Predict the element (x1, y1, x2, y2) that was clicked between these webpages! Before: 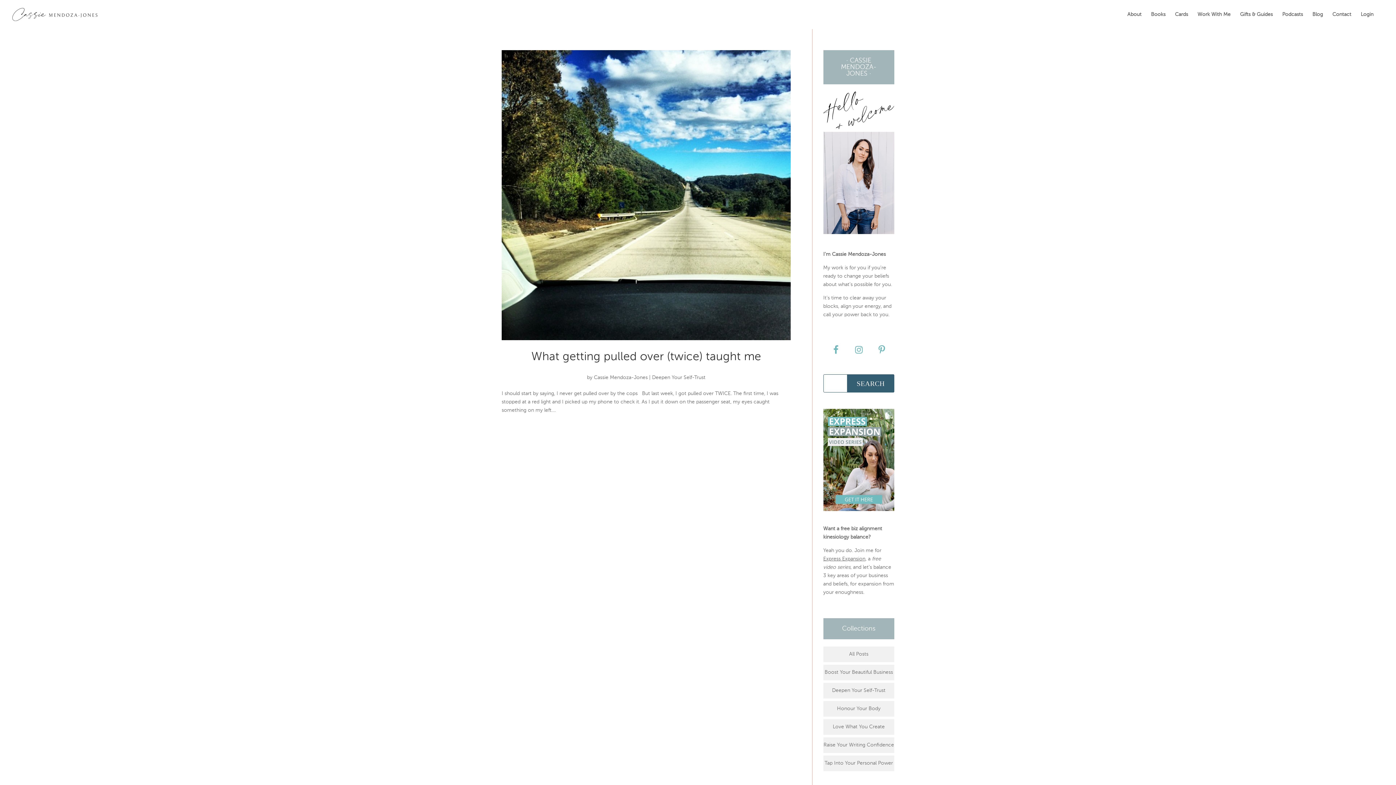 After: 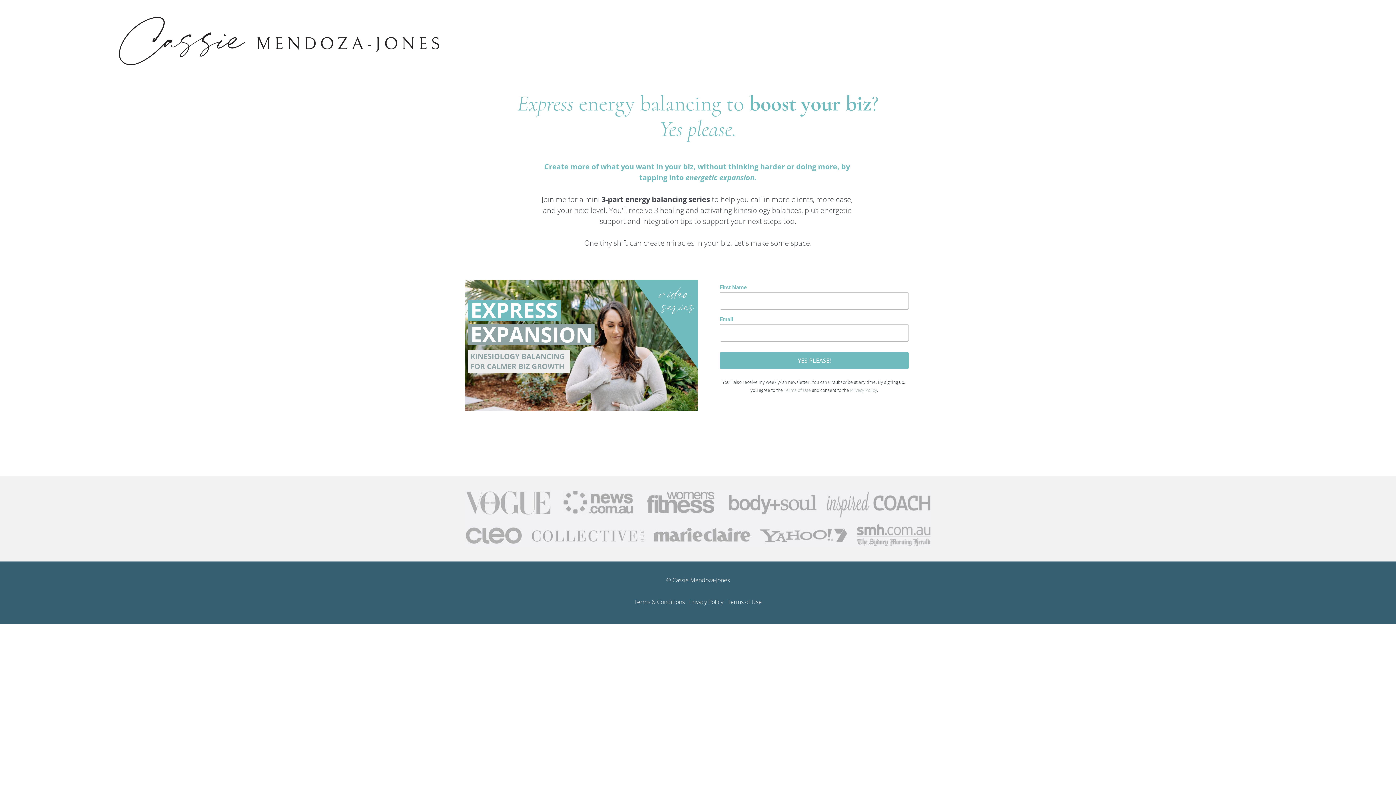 Action: label: Express Expansion bbox: (823, 556, 865, 561)